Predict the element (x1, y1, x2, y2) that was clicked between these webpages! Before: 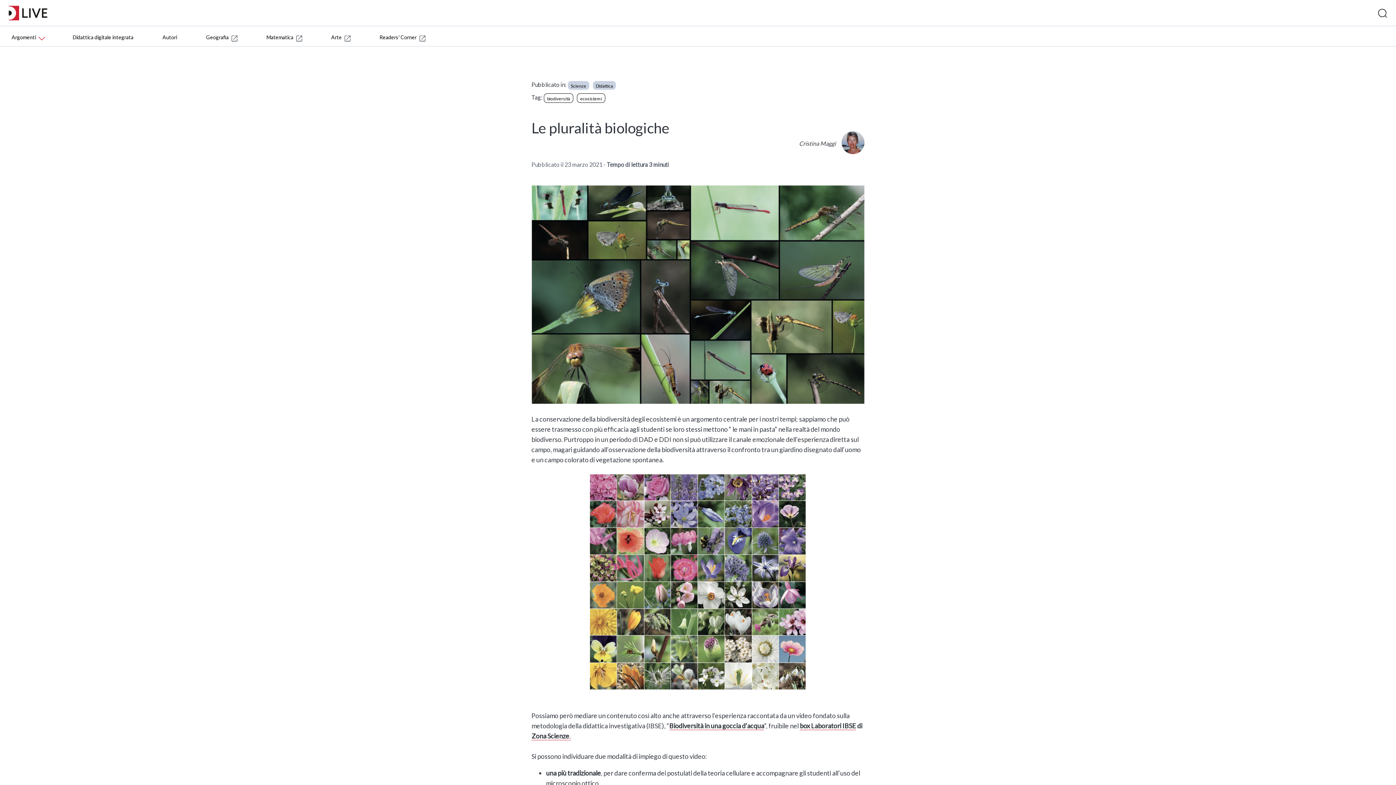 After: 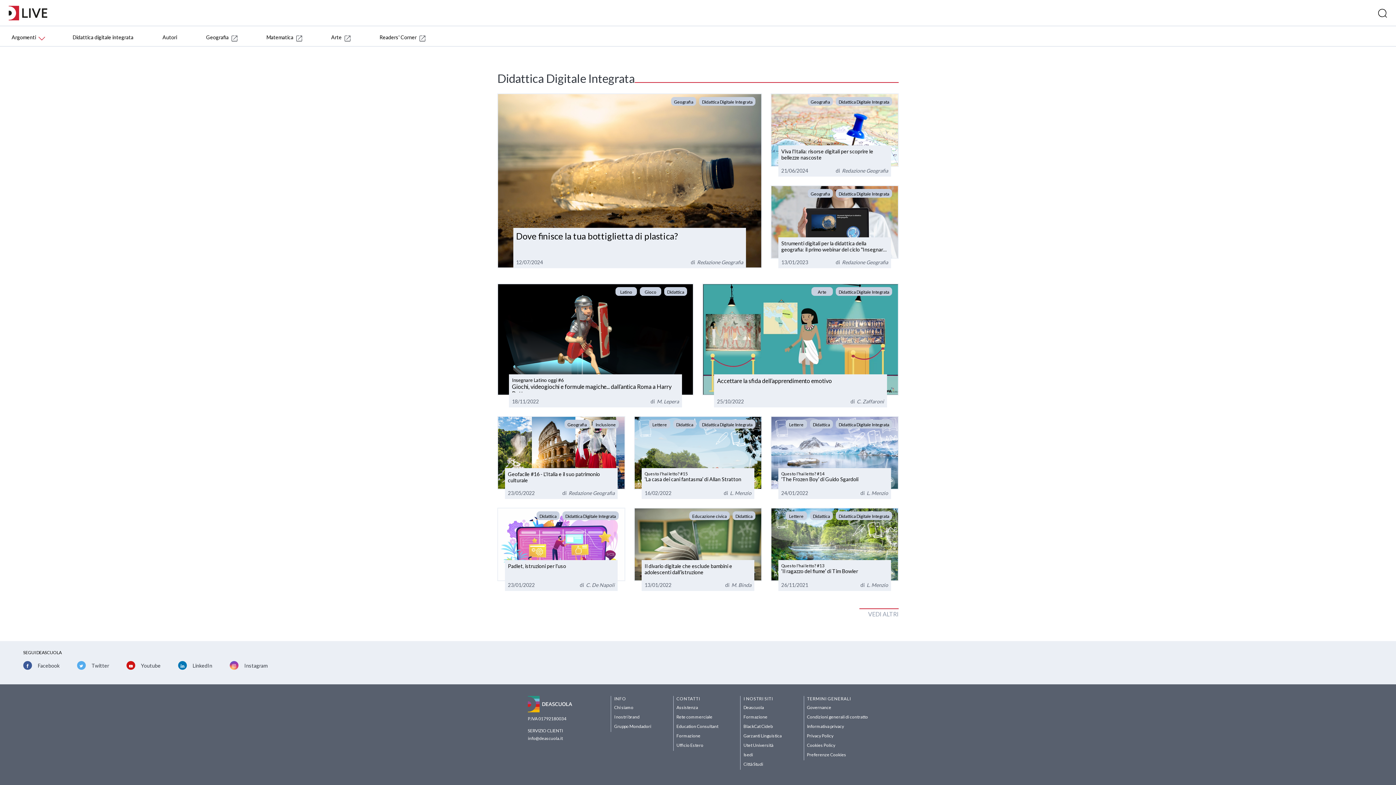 Action: label: Didattica digitale integrata bbox: (64, 26, 142, 46)